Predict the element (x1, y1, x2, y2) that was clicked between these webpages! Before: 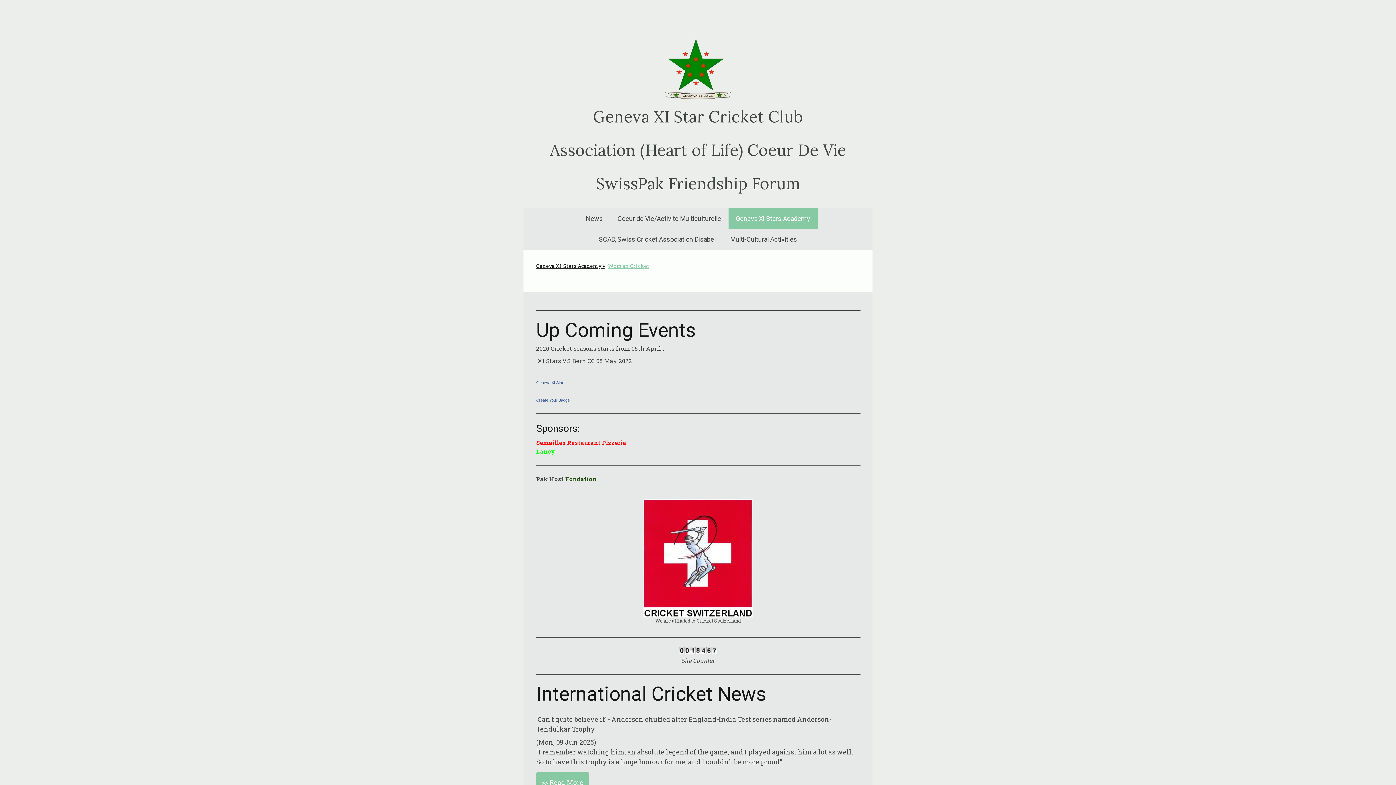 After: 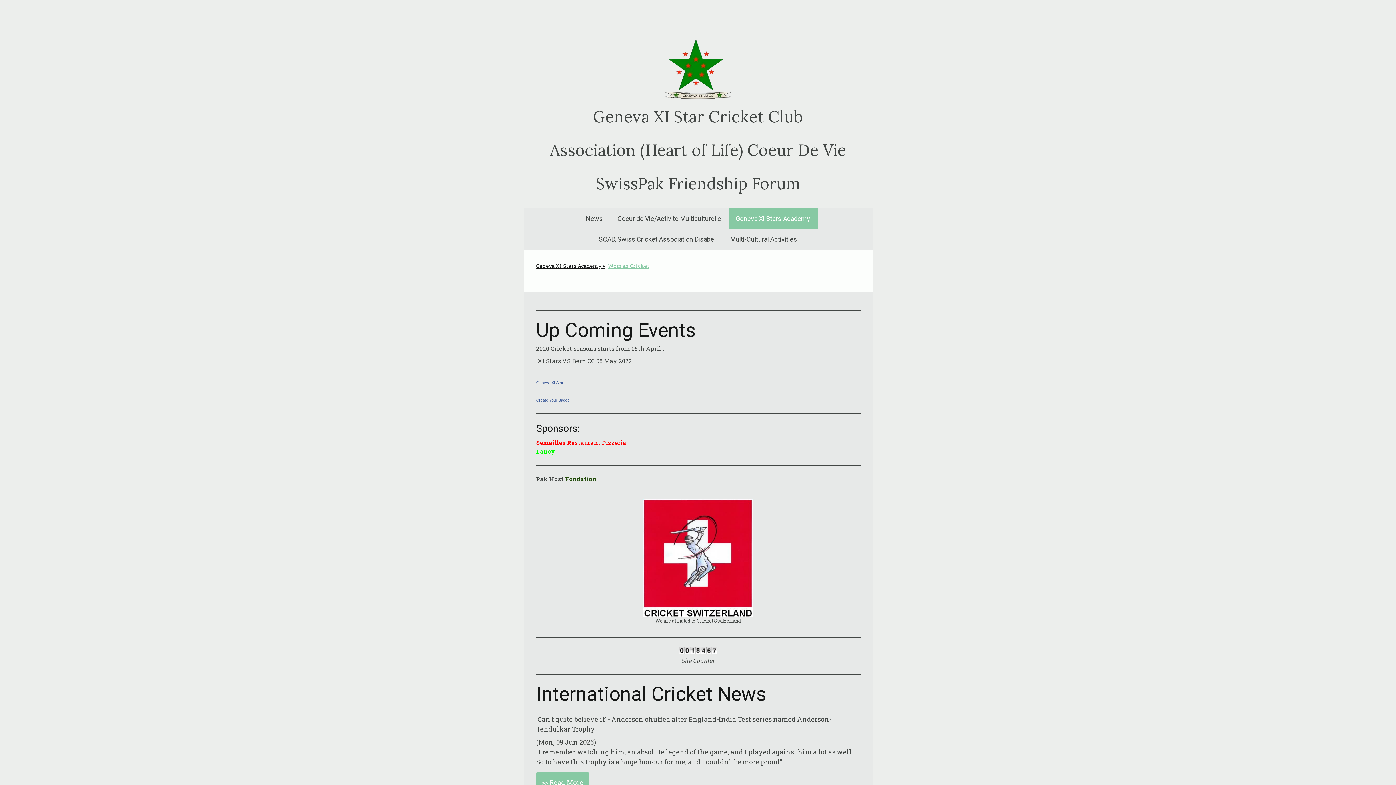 Action: bbox: (643, 500, 752, 507)